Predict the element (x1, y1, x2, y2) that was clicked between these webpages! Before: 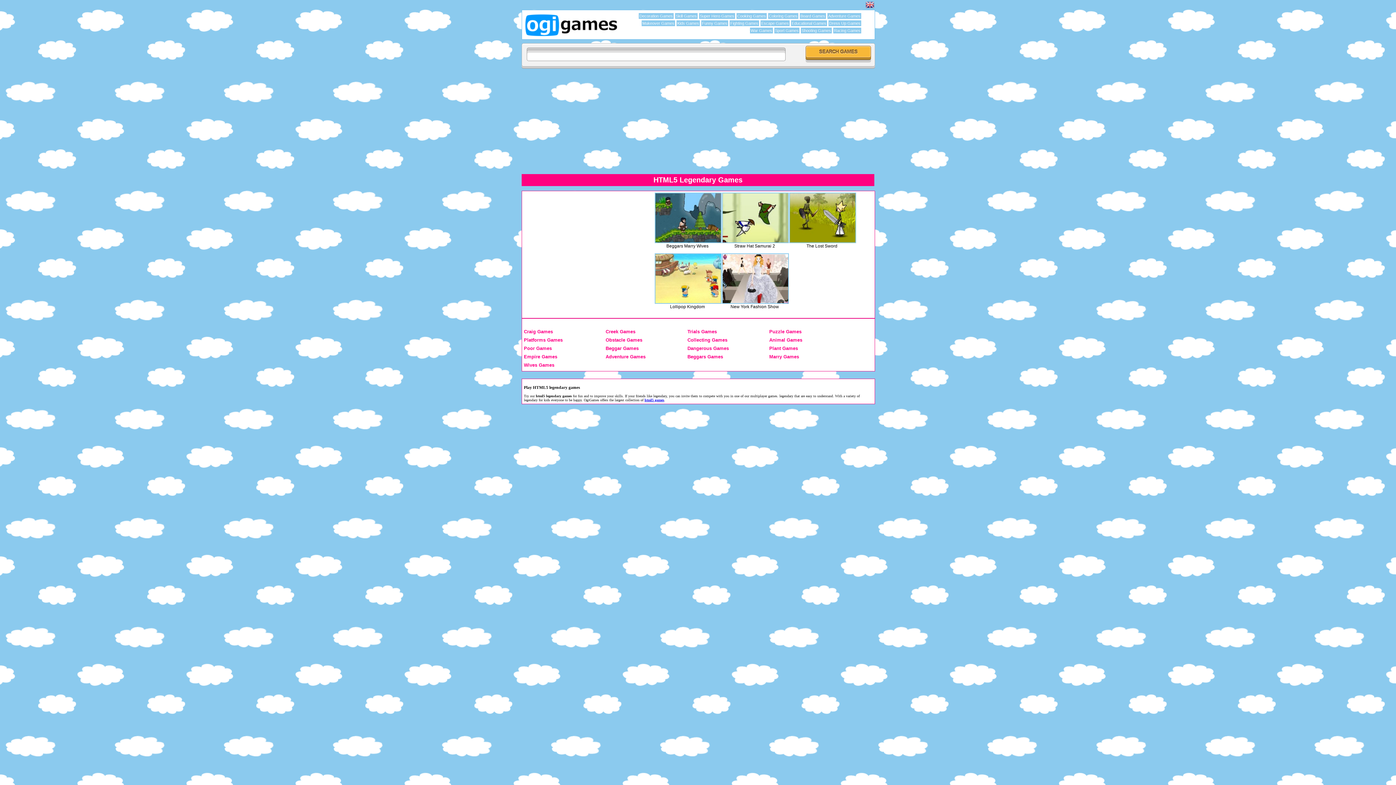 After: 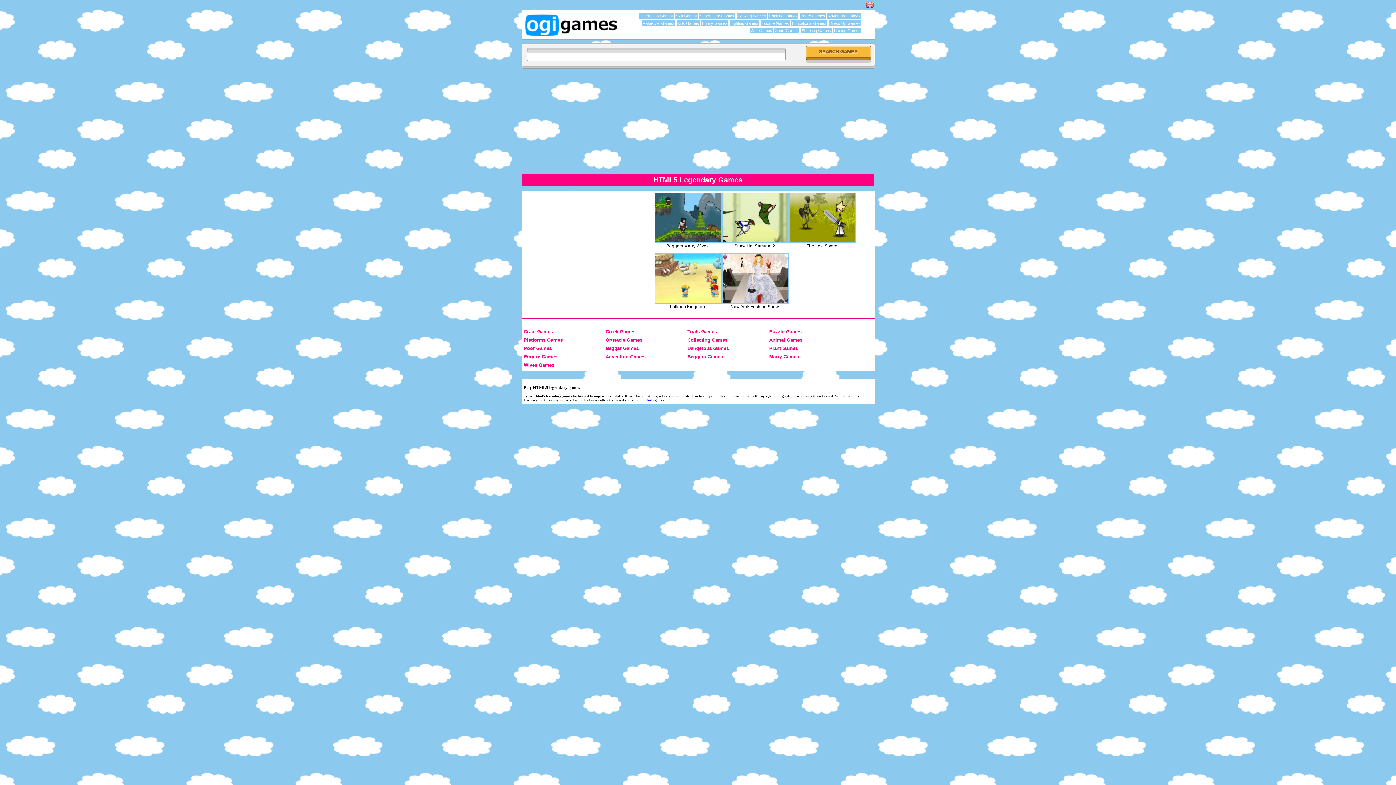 Action: bbox: (865, 4, 874, 10)